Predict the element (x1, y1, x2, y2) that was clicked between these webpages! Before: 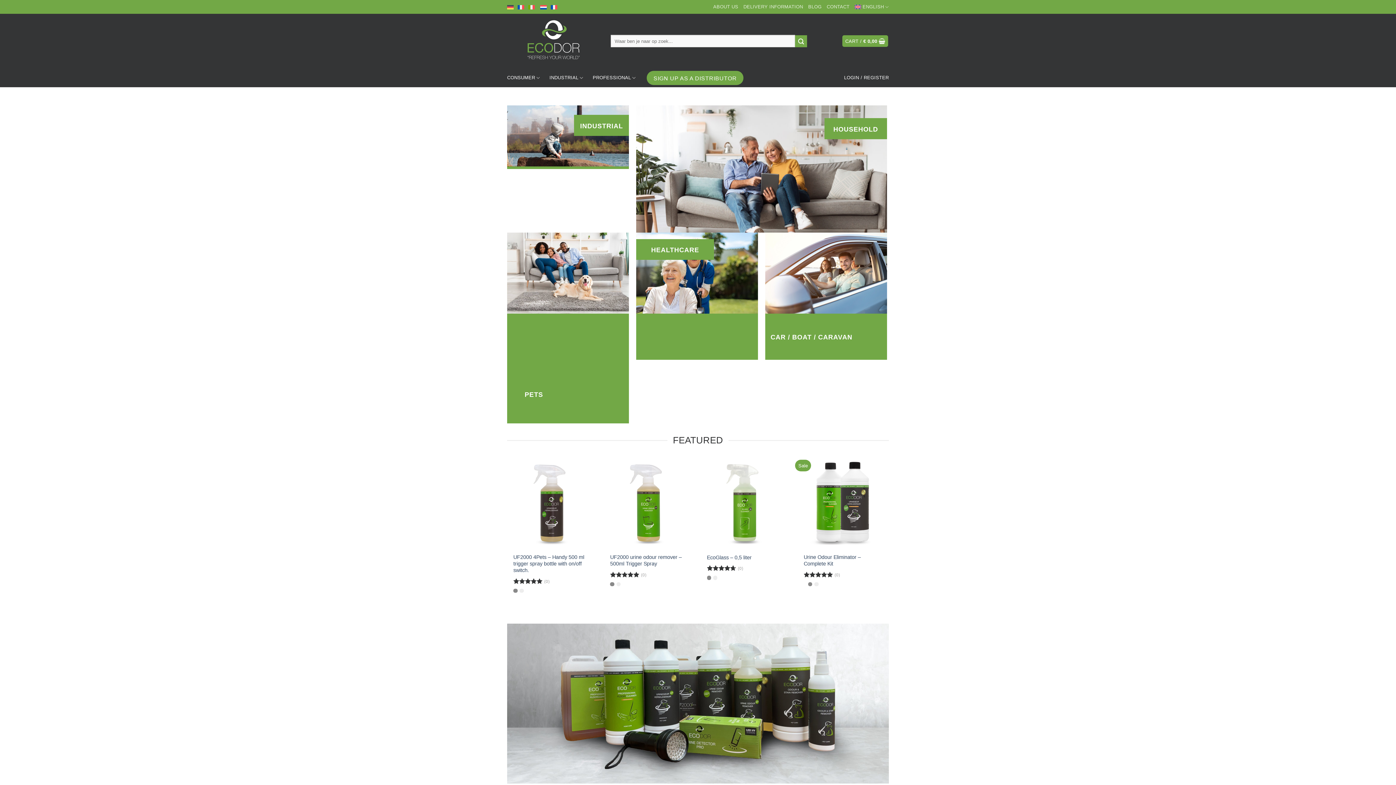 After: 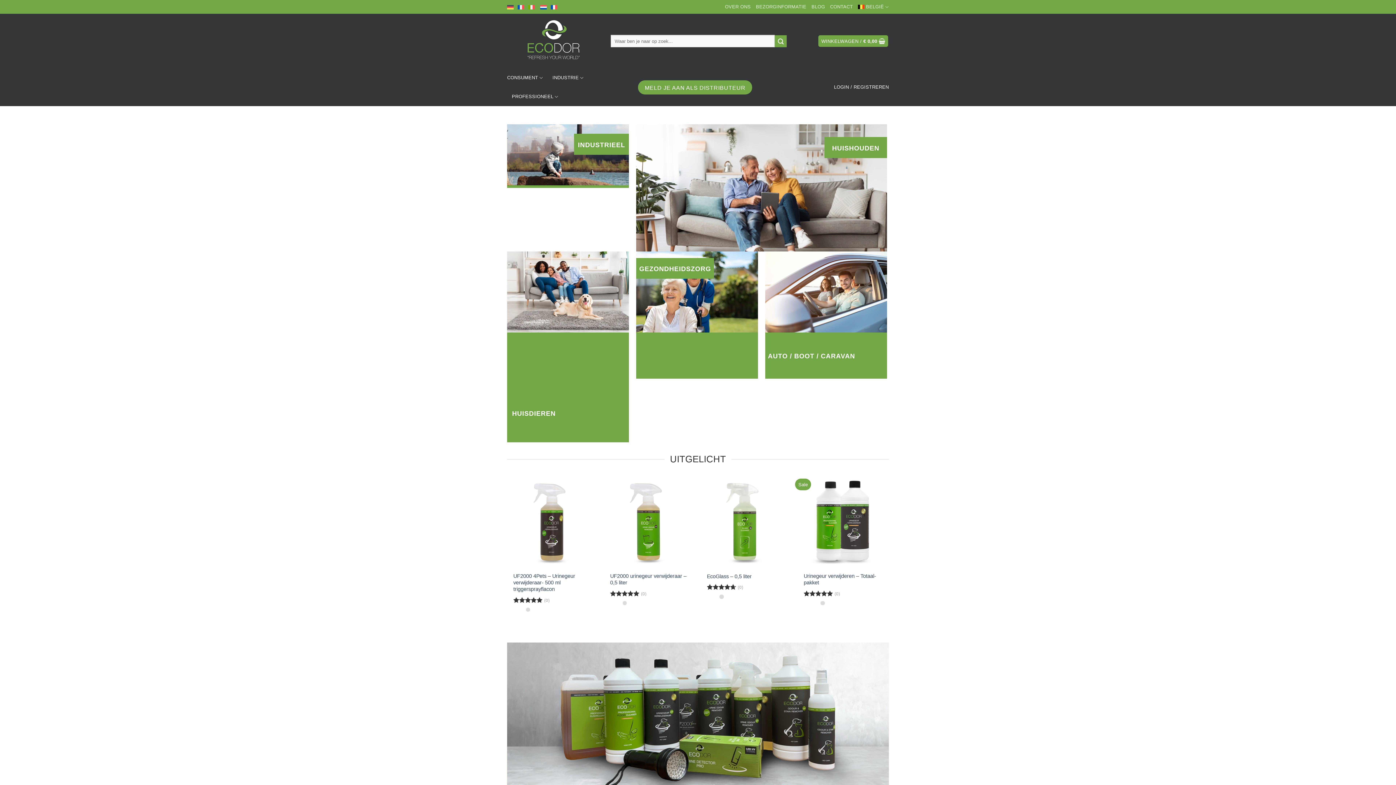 Action: bbox: (540, 4, 546, 9)